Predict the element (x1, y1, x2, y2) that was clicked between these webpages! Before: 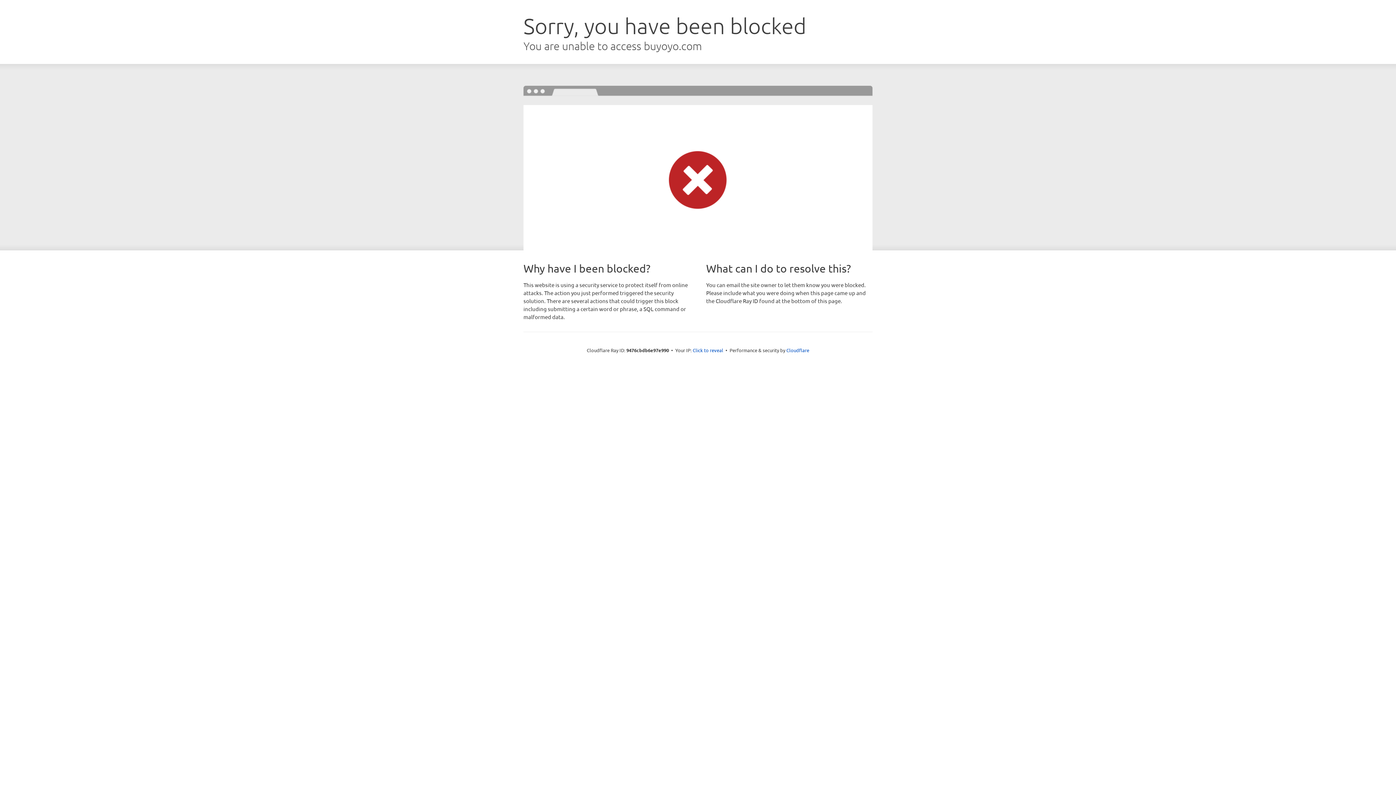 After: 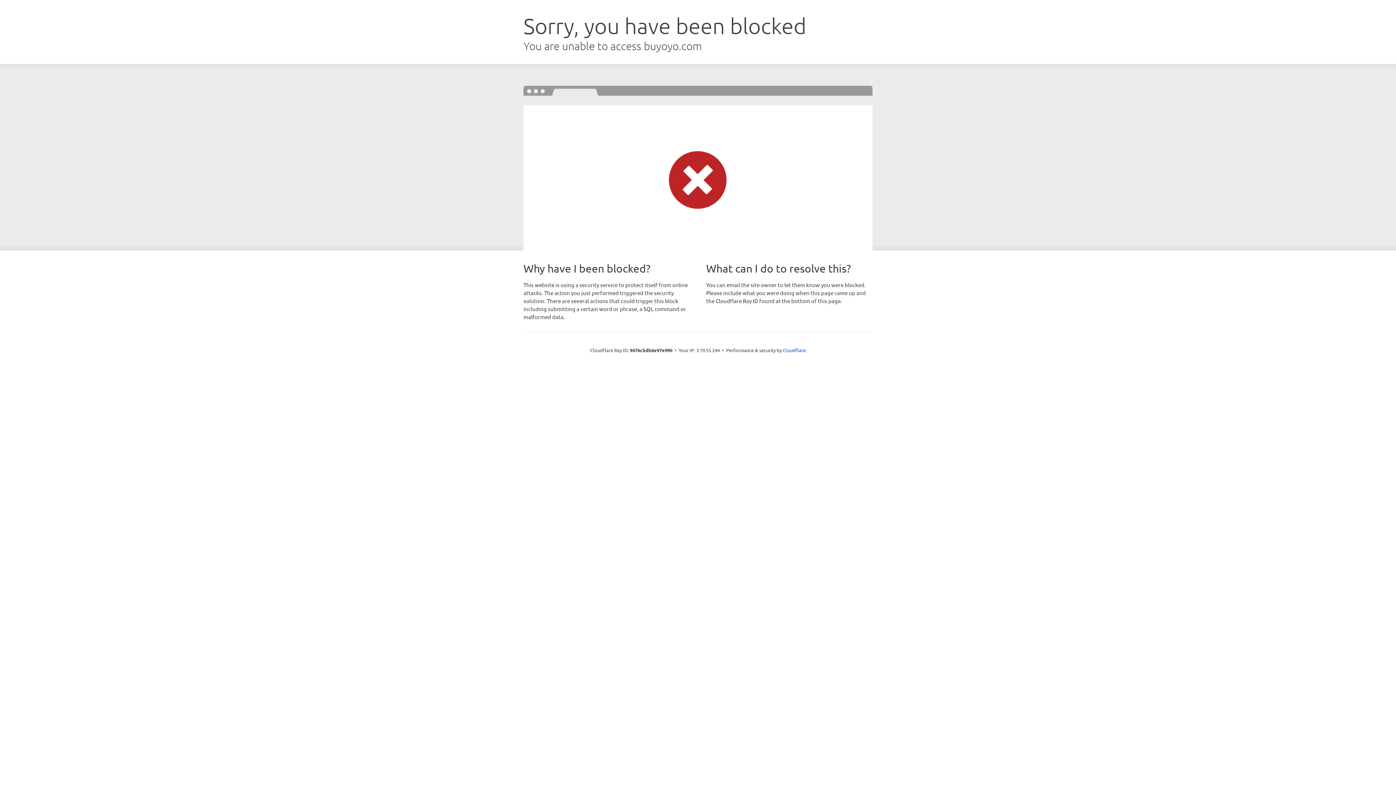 Action: bbox: (692, 346, 723, 353) label: Click to reveal